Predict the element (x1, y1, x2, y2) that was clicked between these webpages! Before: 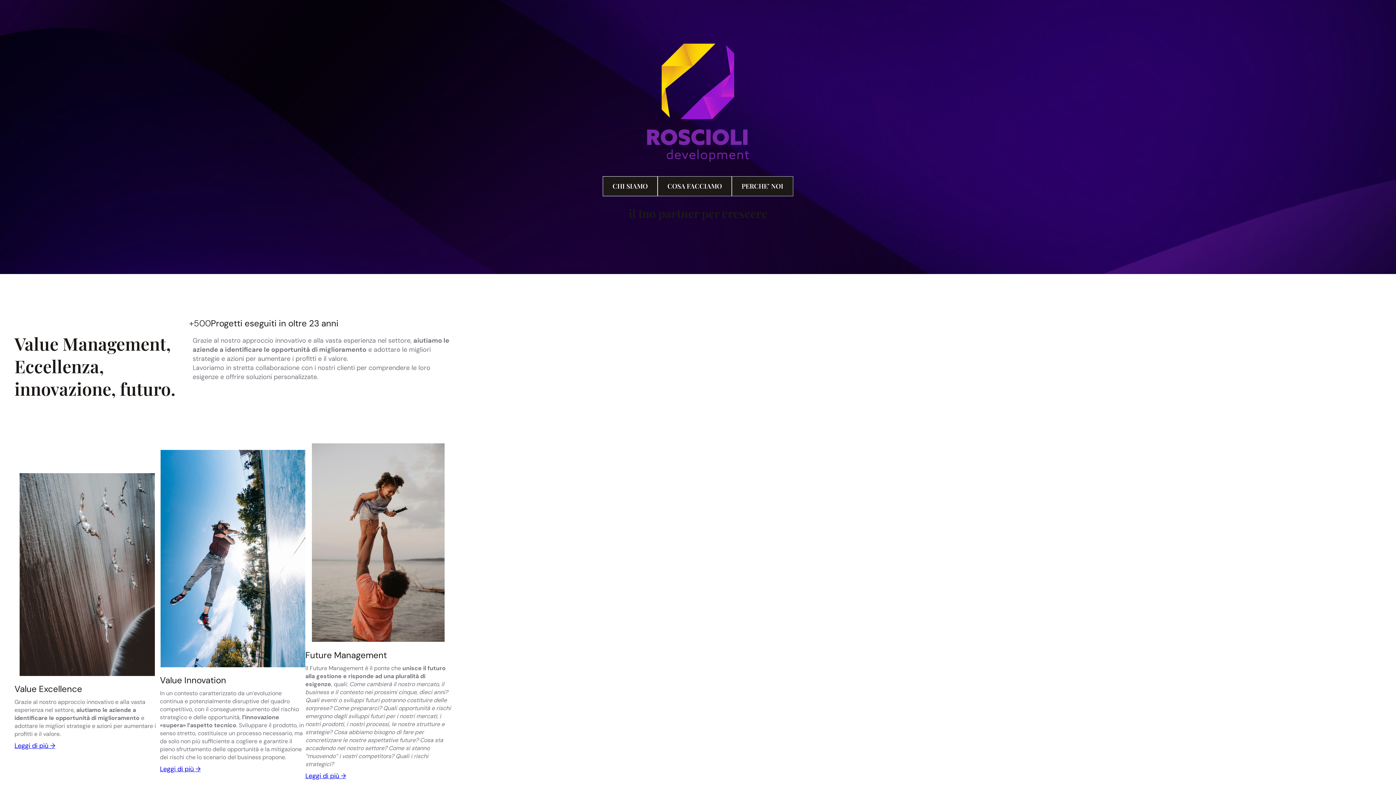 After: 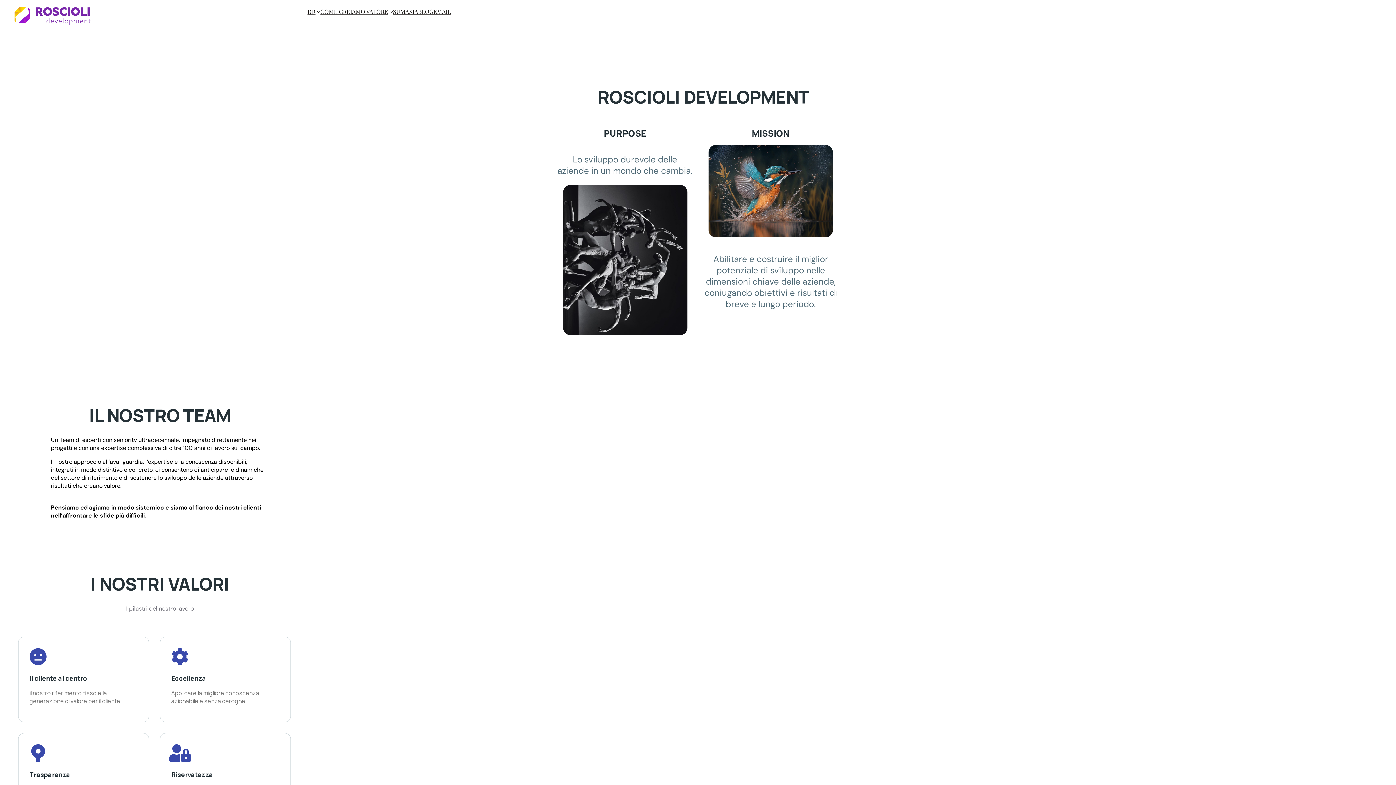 Action: bbox: (602, 176, 657, 196) label: CHI SIAMO